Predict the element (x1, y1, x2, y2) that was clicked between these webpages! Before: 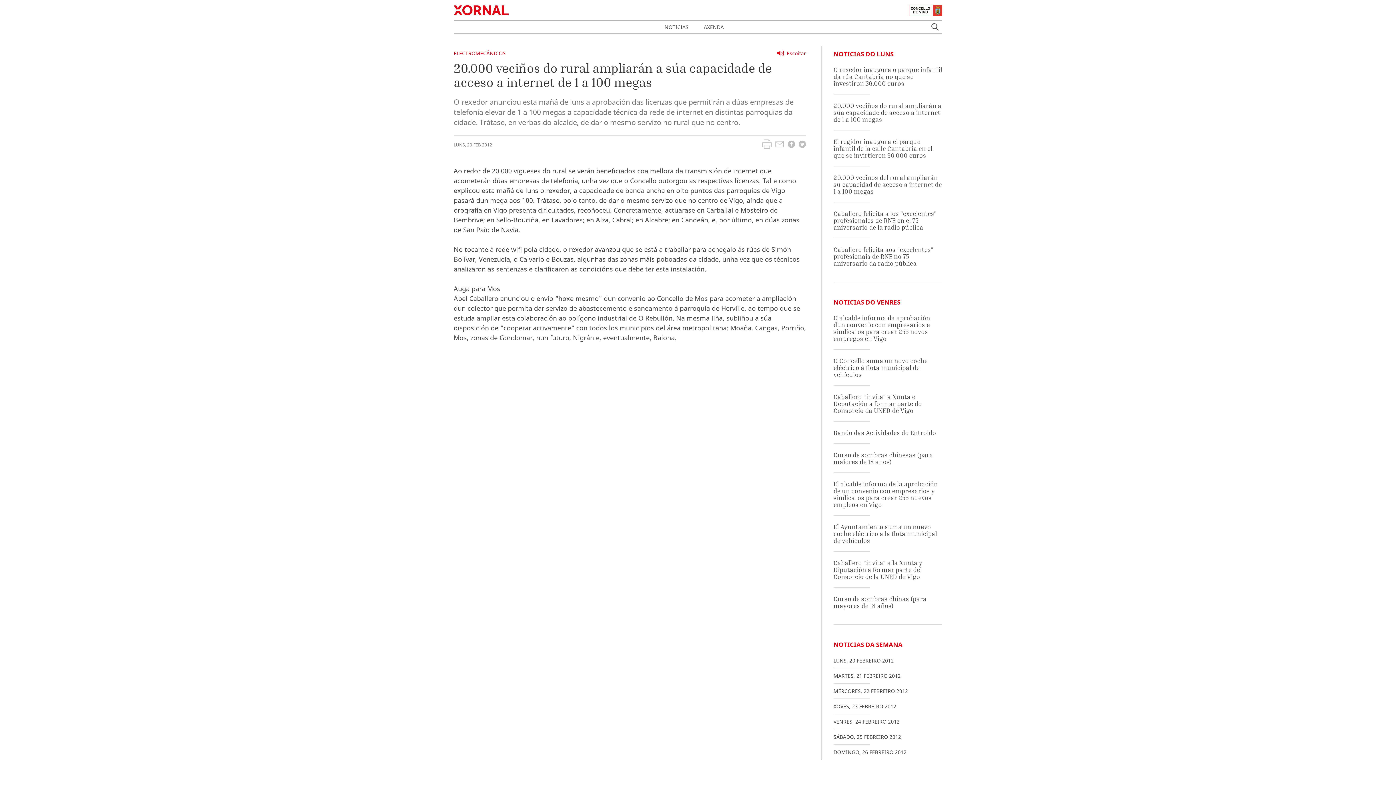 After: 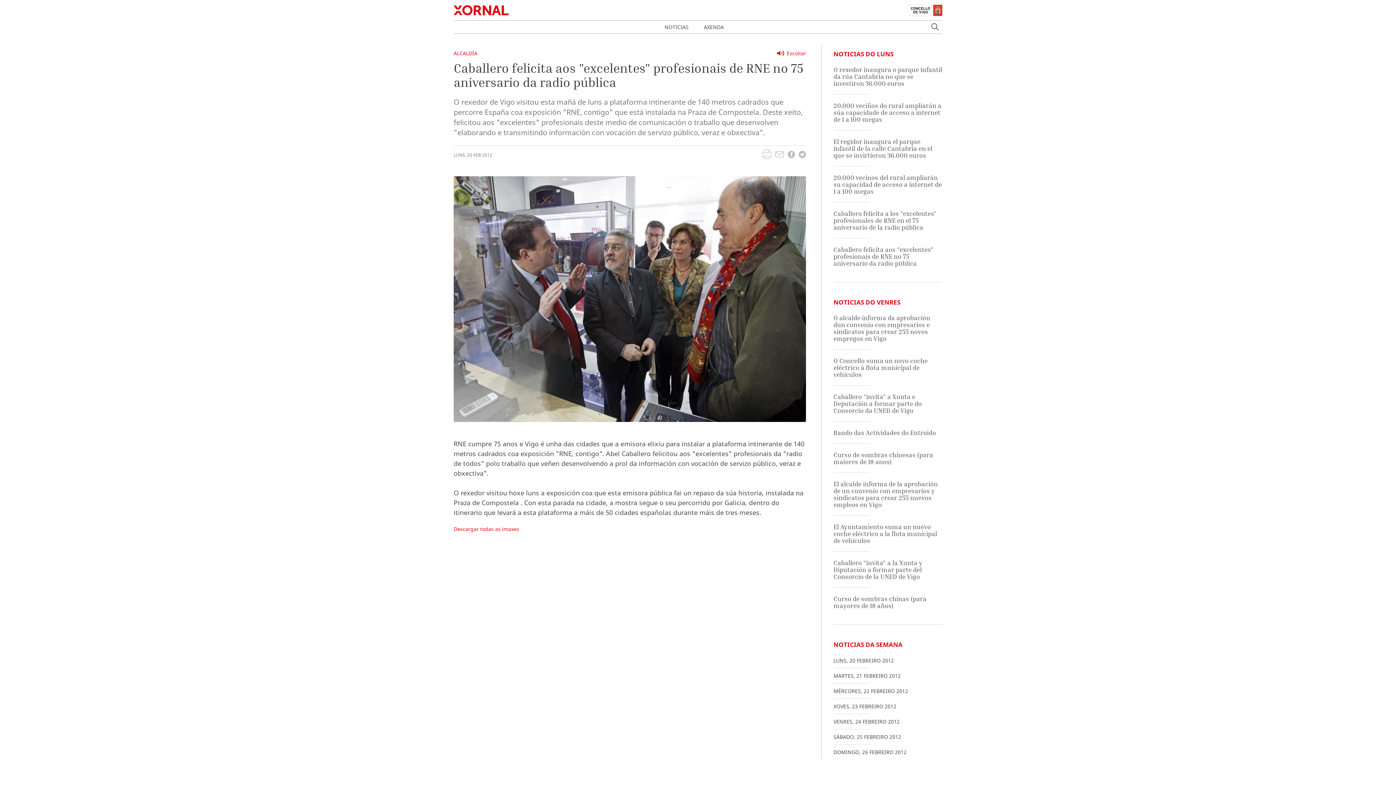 Action: label: Caballero felicita aos "excelentes" profesionais de RNE no 75 aniversario da radio pública bbox: (833, 245, 933, 267)